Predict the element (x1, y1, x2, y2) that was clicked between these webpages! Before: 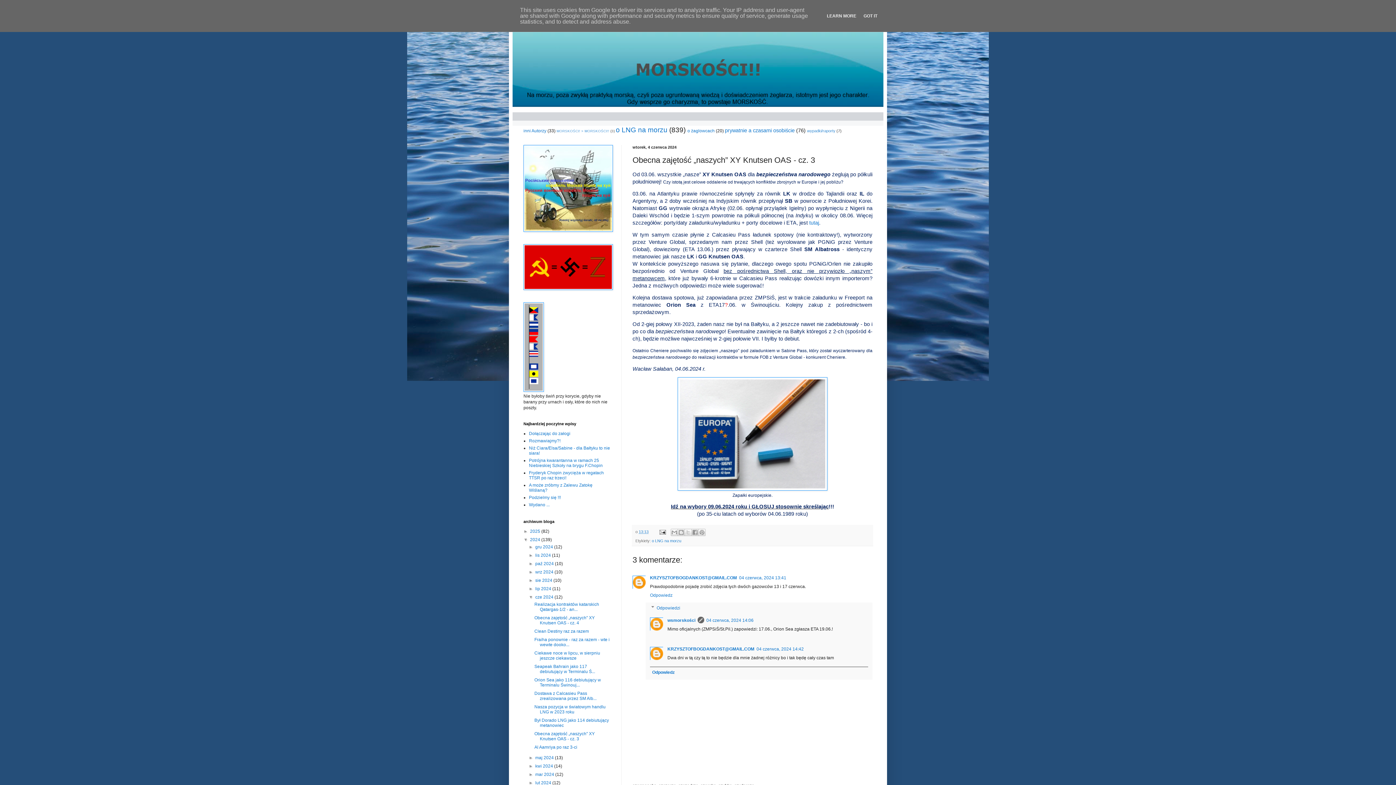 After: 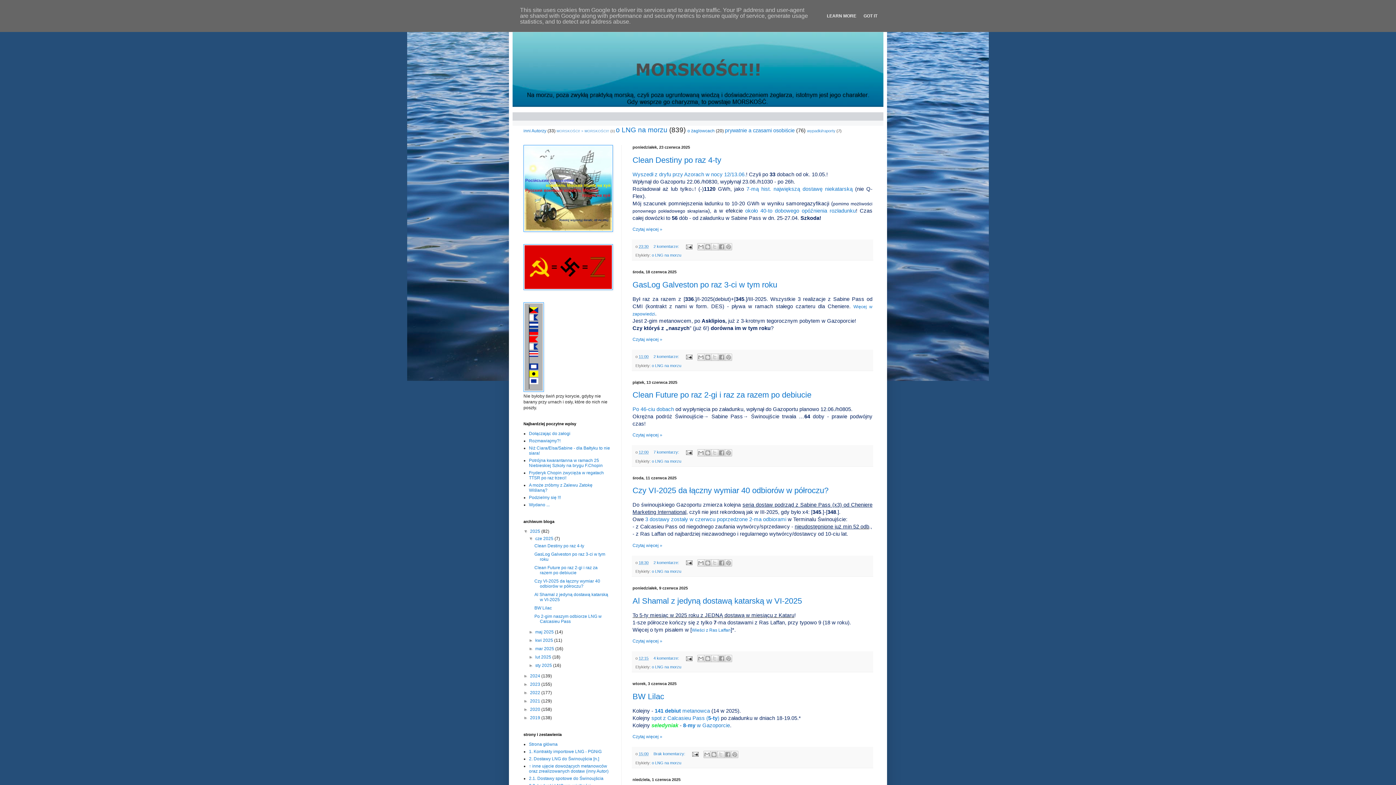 Action: label: 2025  bbox: (530, 529, 541, 534)